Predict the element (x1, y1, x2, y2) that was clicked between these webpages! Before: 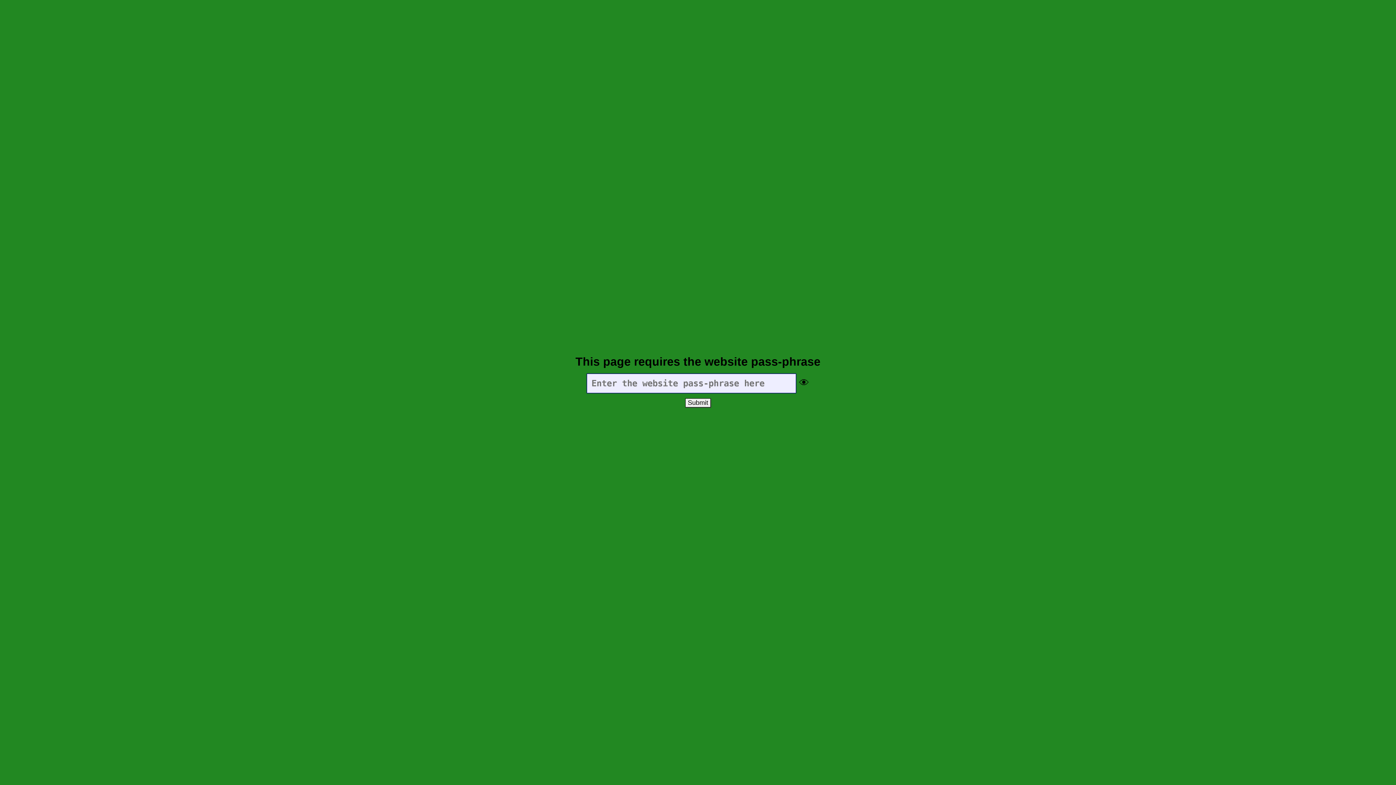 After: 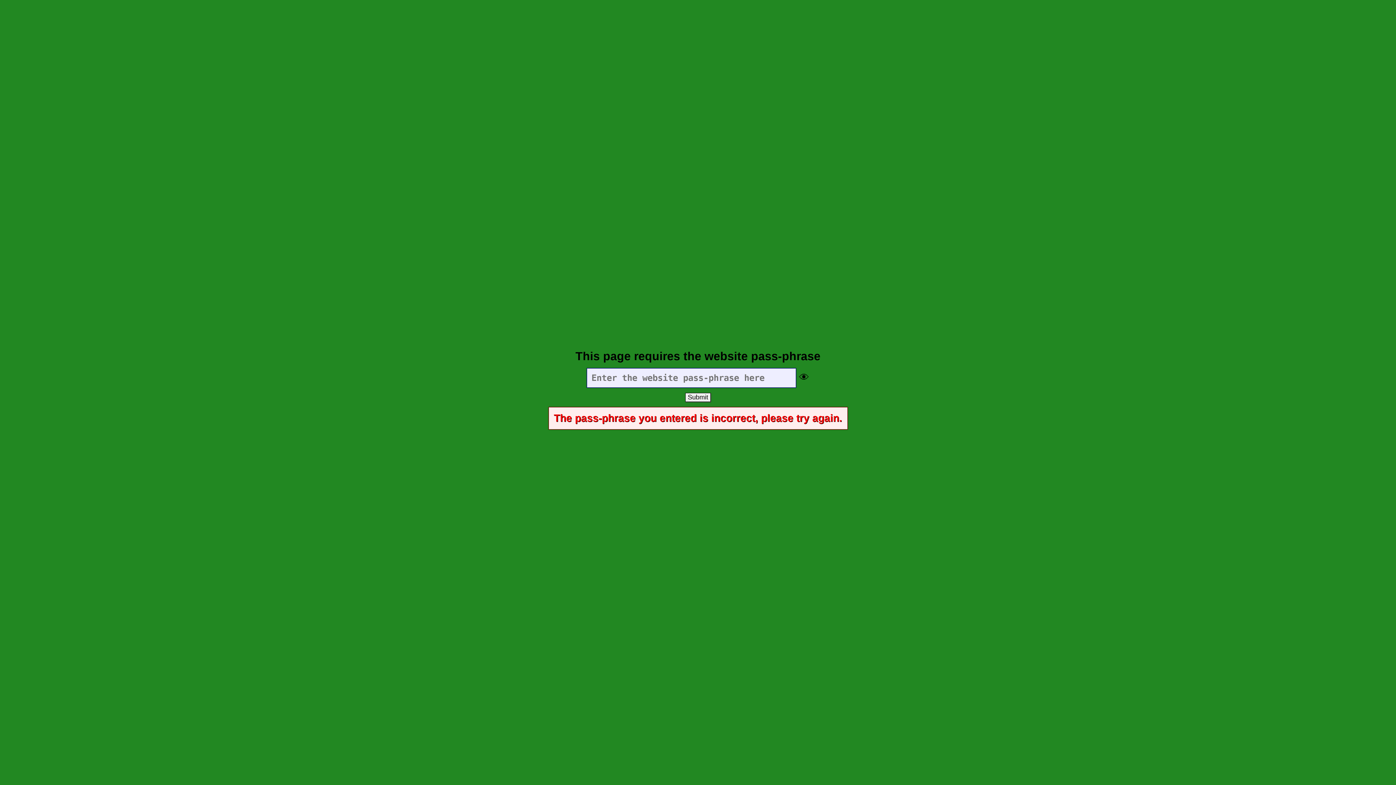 Action: bbox: (685, 398, 710, 407) label: Submit